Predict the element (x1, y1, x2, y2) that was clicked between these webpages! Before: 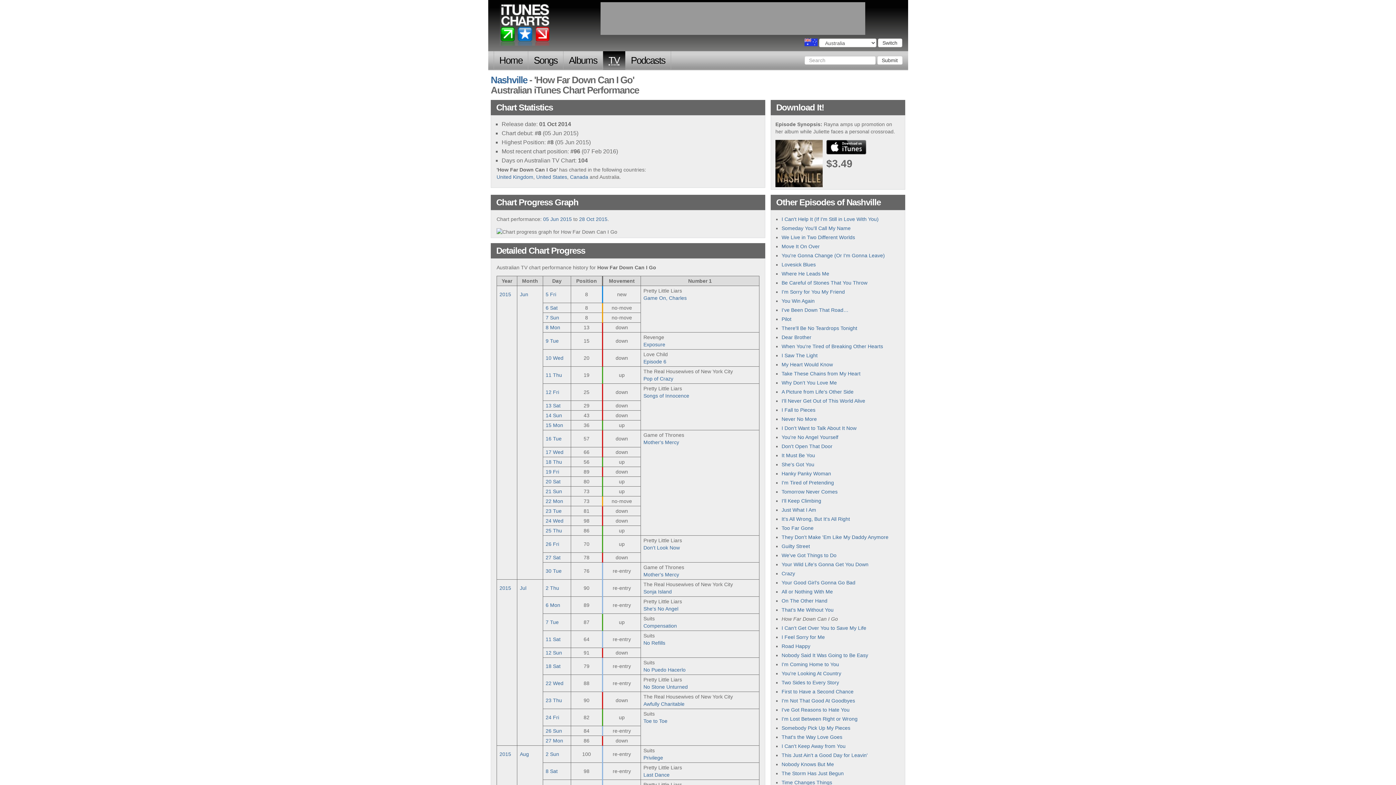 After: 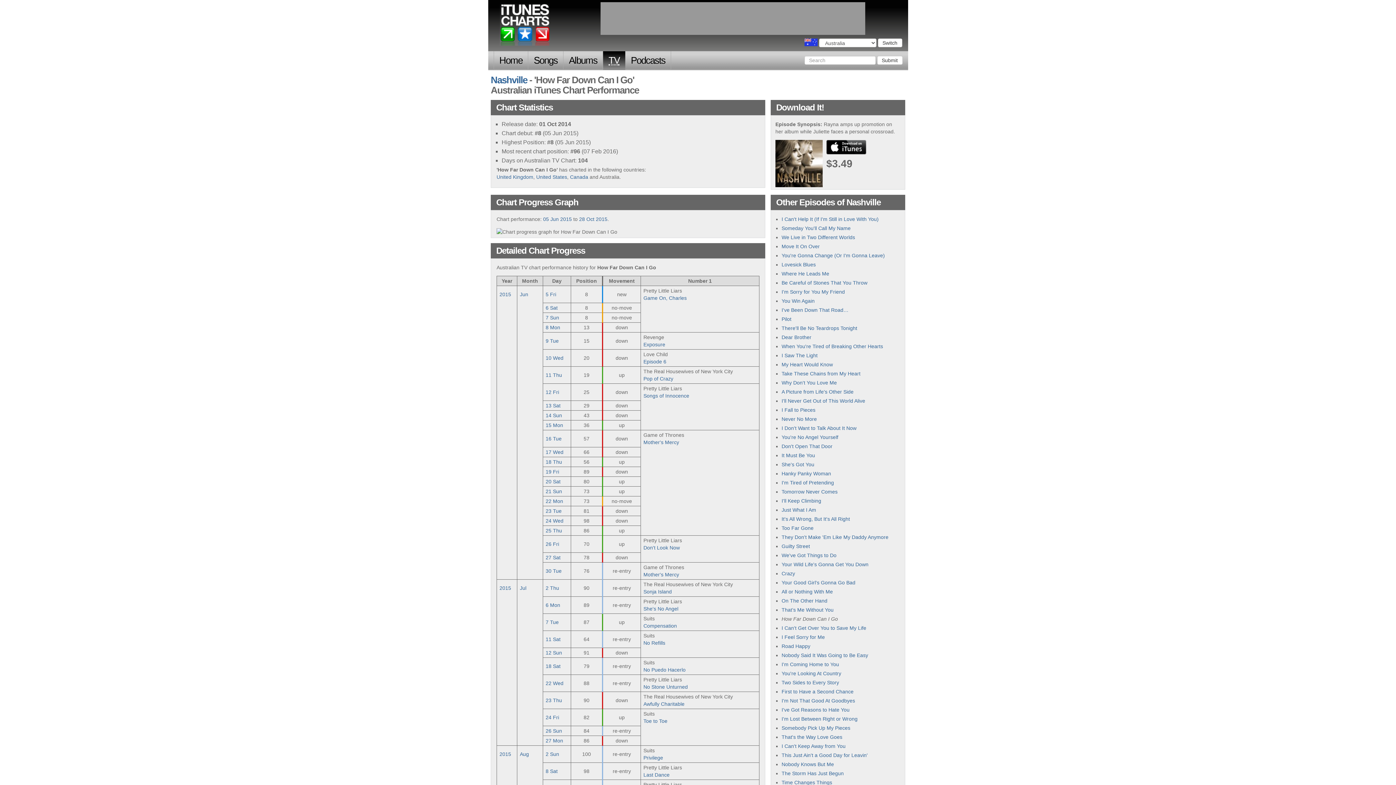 Action: label: Switch bbox: (878, 38, 902, 47)